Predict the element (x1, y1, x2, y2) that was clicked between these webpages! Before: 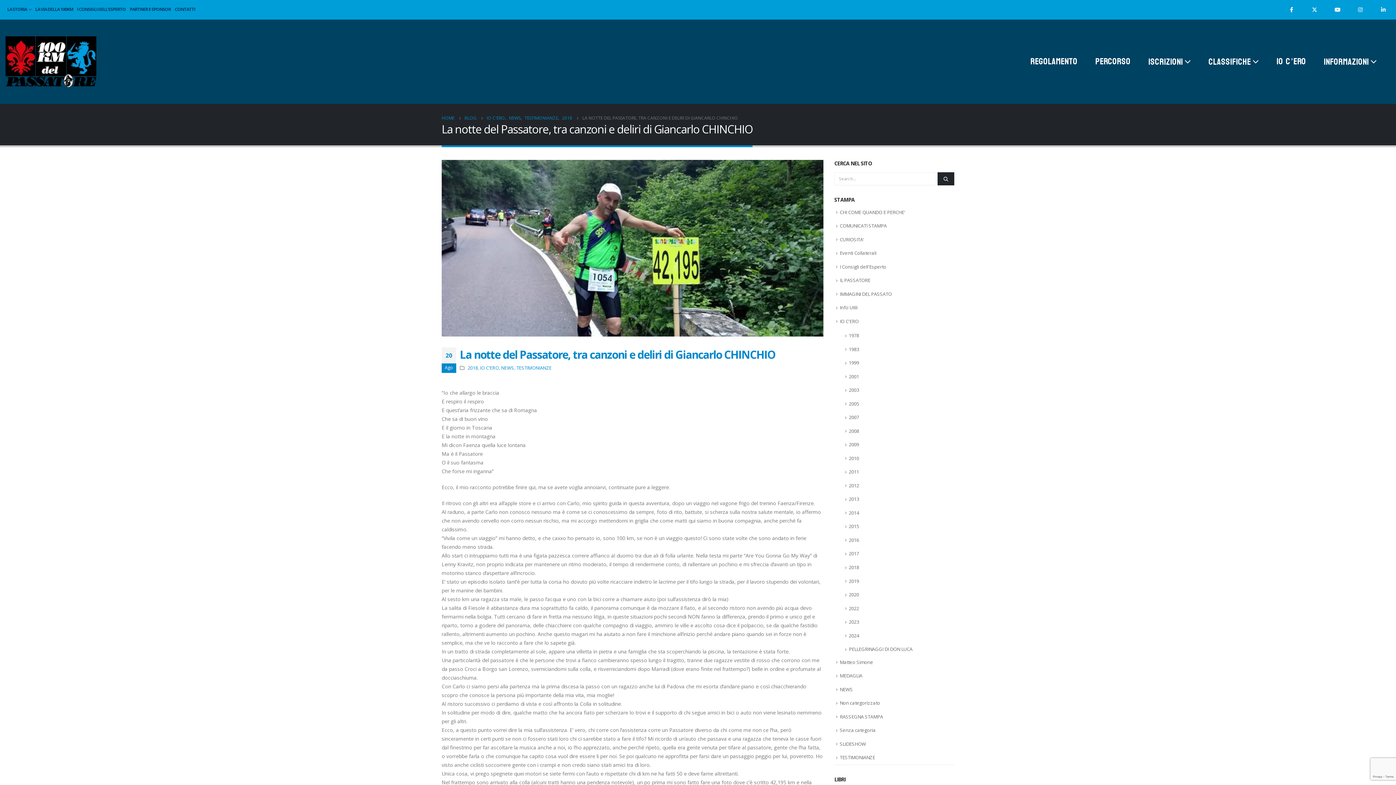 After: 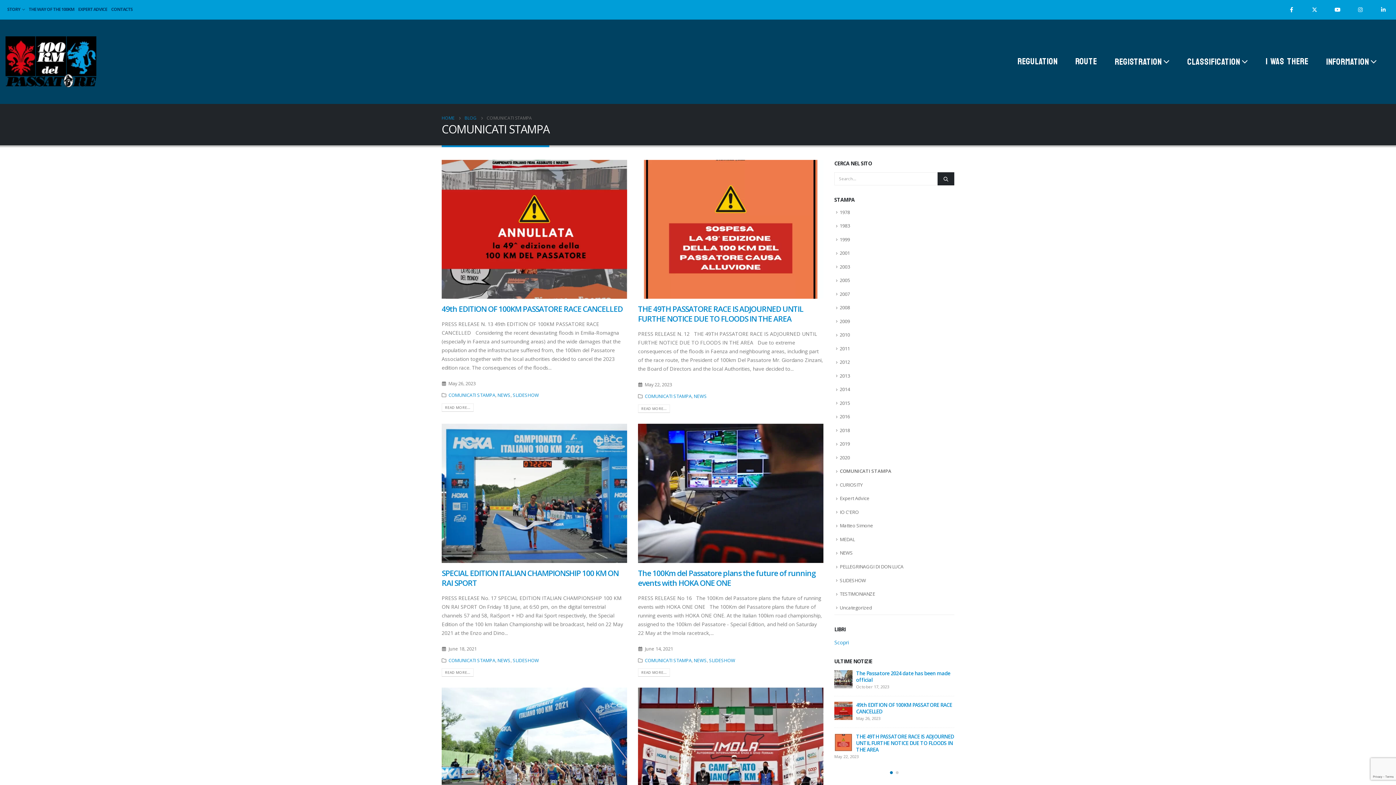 Action: bbox: (840, 222, 886, 229) label: COMUNICATI STAMPA